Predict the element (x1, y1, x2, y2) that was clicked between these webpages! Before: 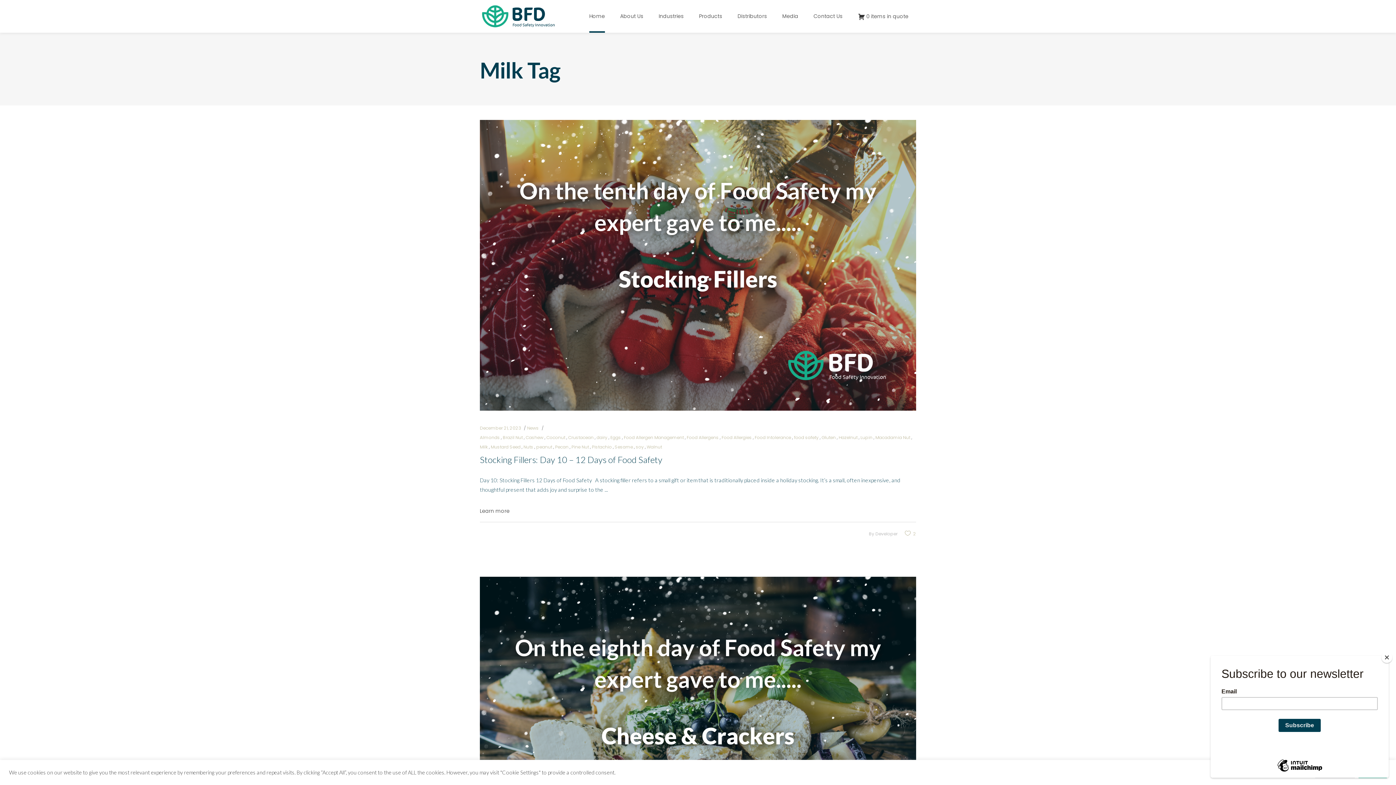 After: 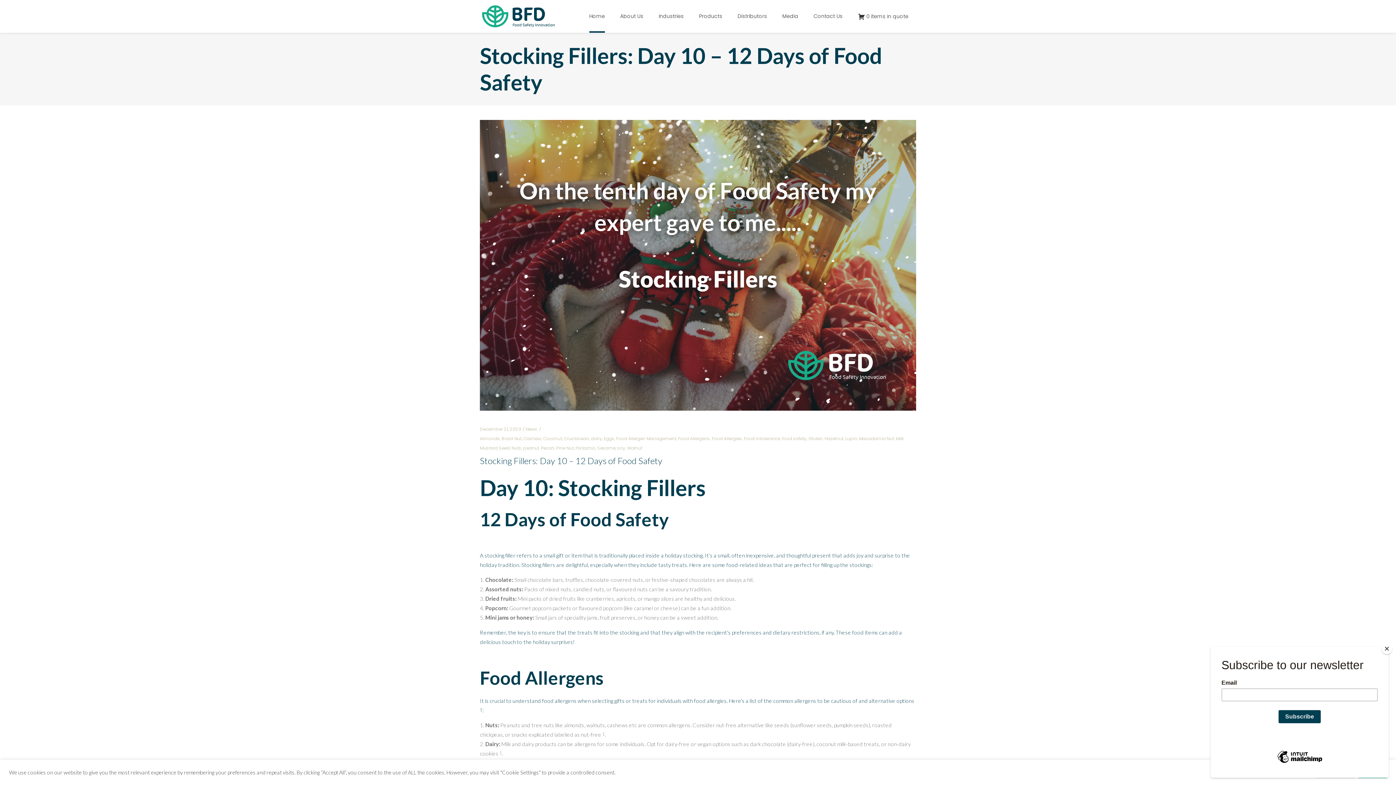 Action: bbox: (480, 120, 916, 410)